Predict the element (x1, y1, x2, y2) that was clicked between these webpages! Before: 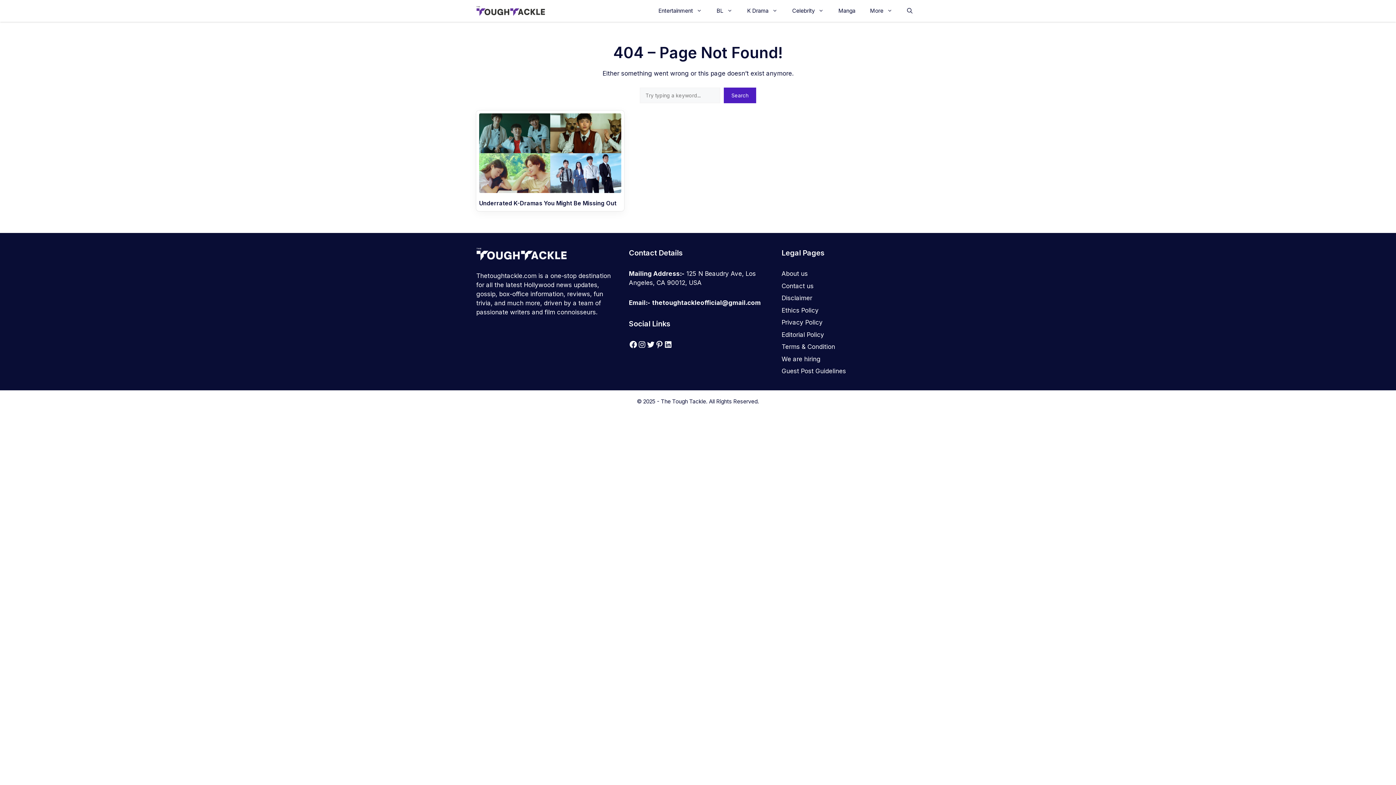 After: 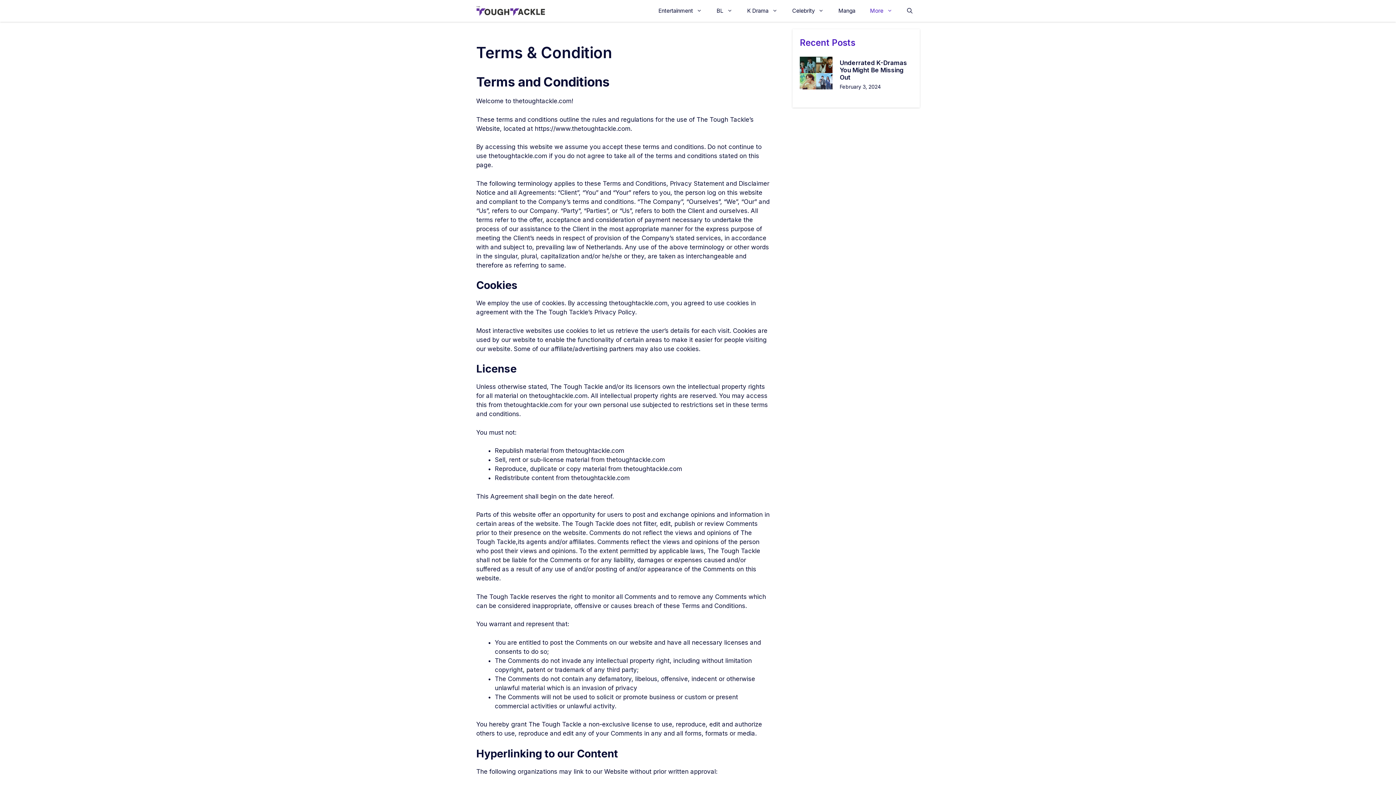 Action: label: Terms & Condition bbox: (781, 343, 835, 350)